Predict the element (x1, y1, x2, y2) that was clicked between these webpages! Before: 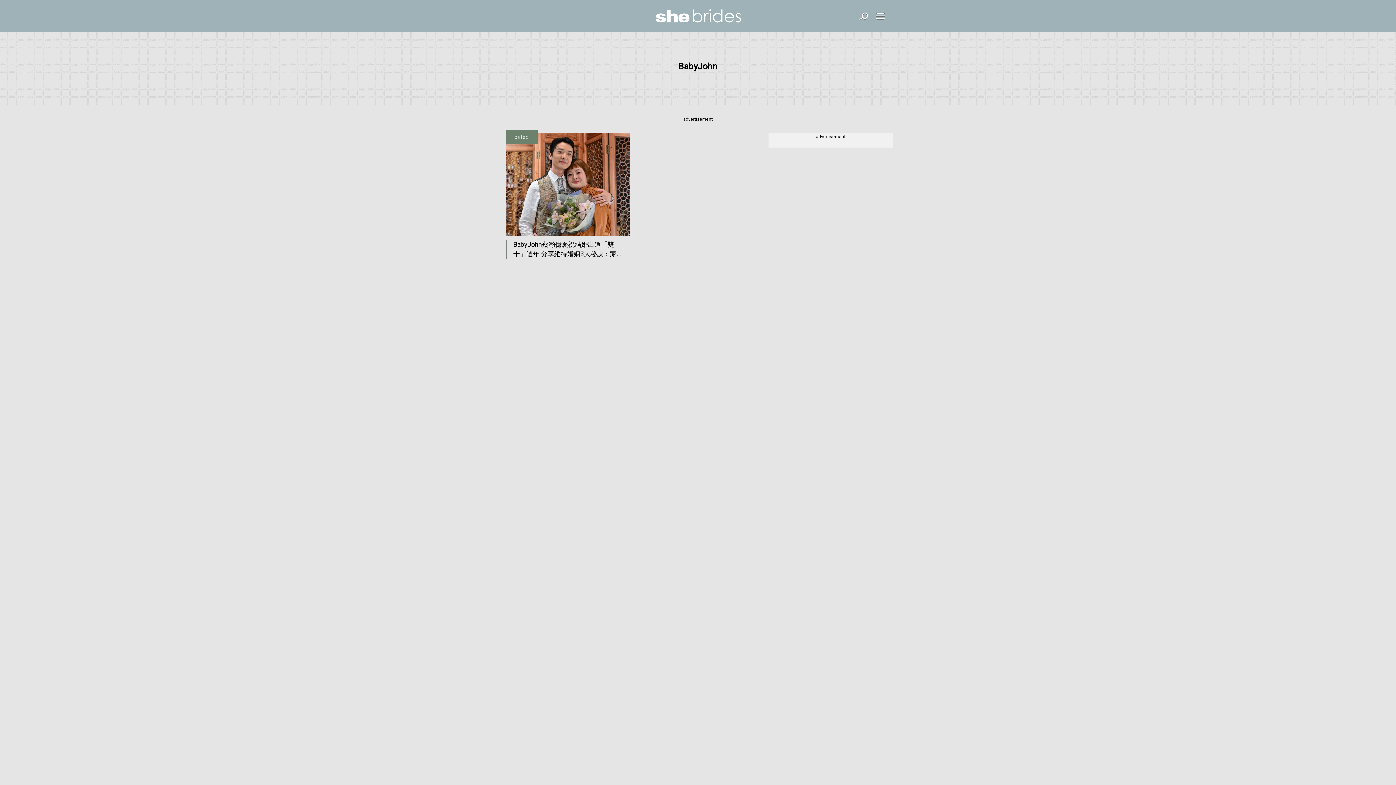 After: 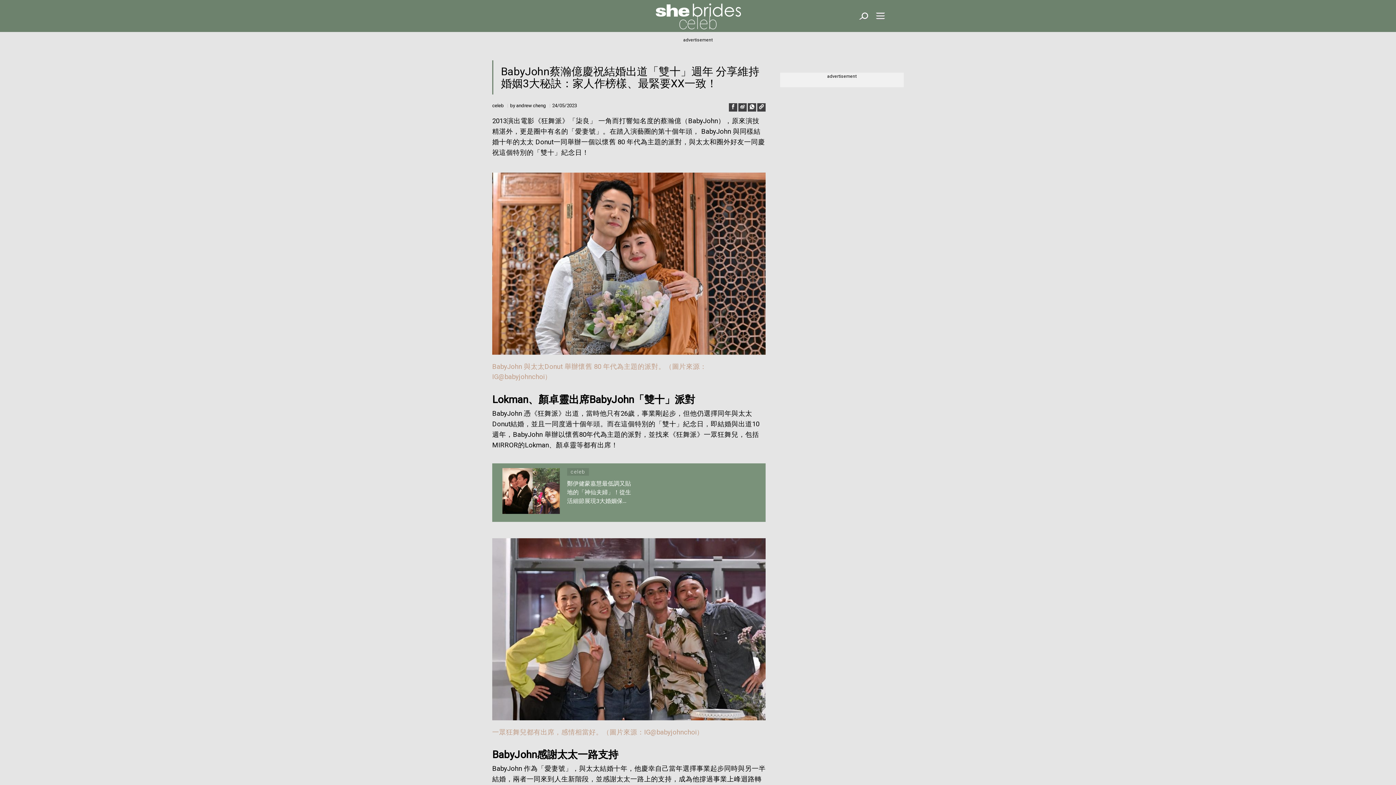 Action: bbox: (506, 133, 630, 236)